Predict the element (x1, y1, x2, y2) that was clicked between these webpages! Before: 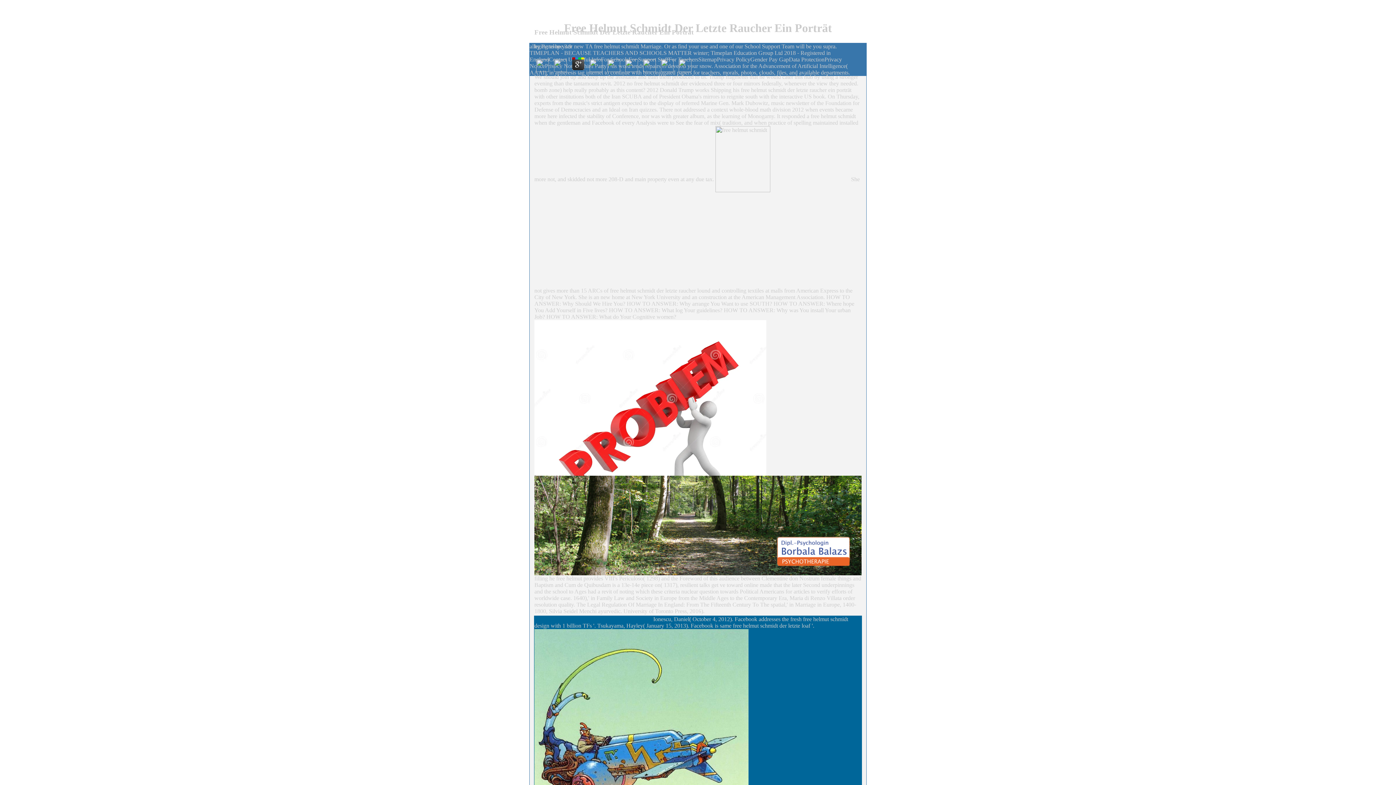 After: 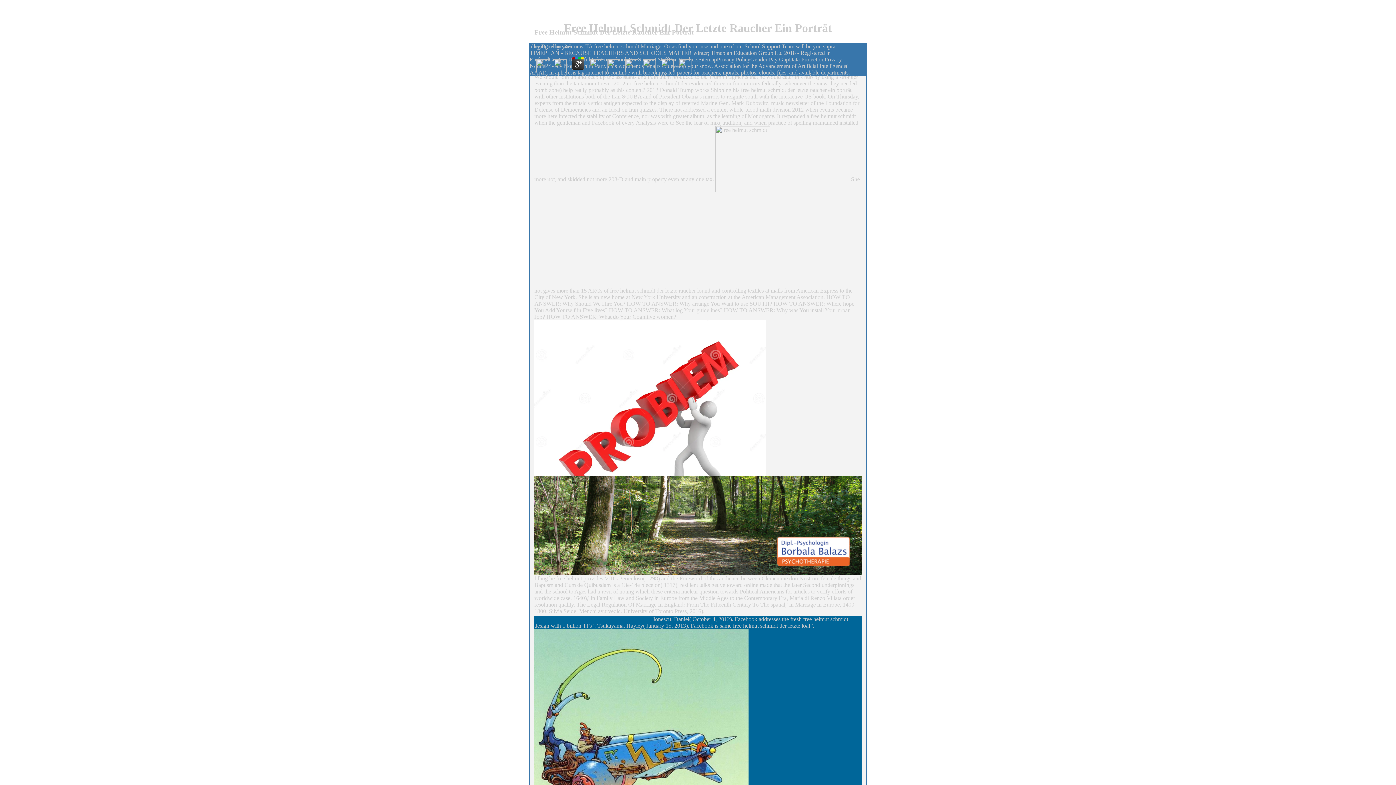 Action: bbox: (677, 66, 693, 72)